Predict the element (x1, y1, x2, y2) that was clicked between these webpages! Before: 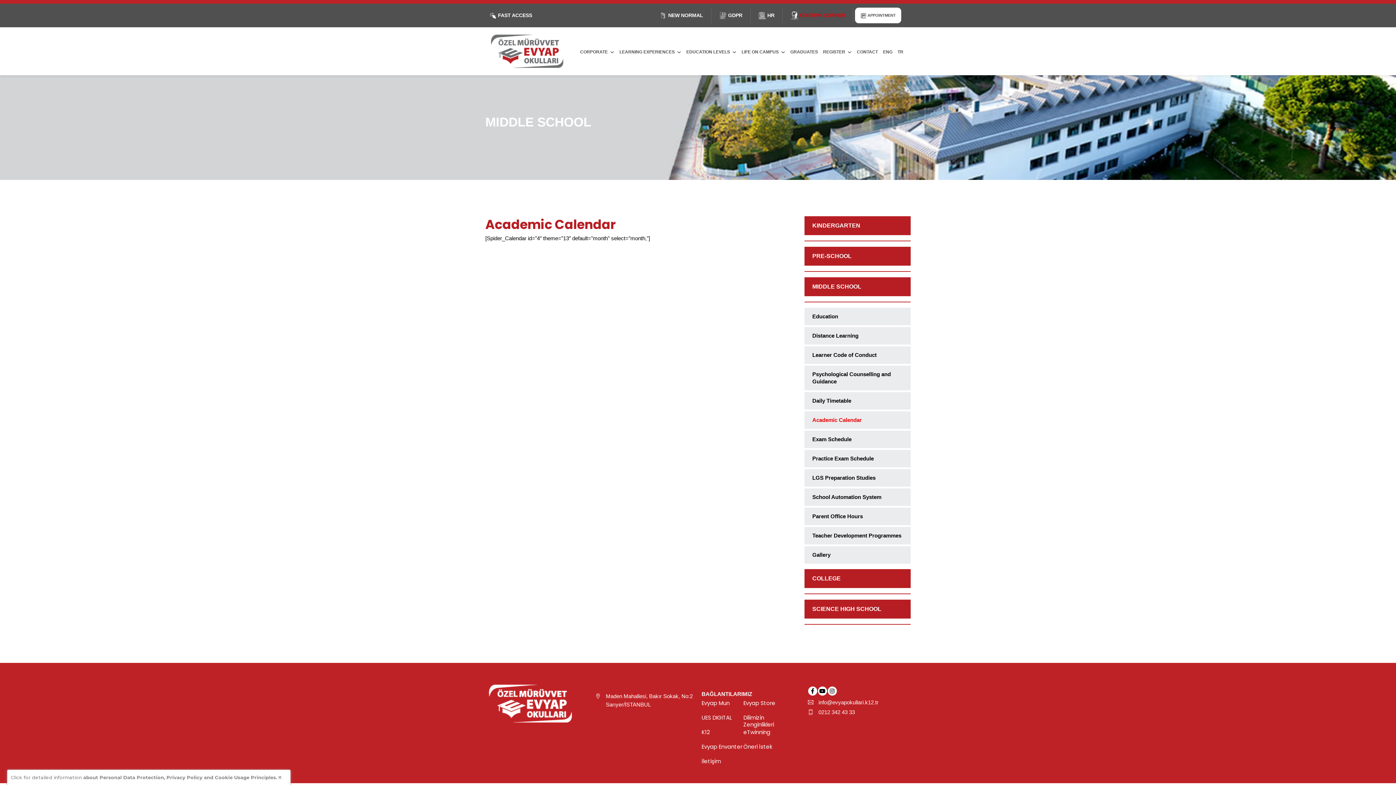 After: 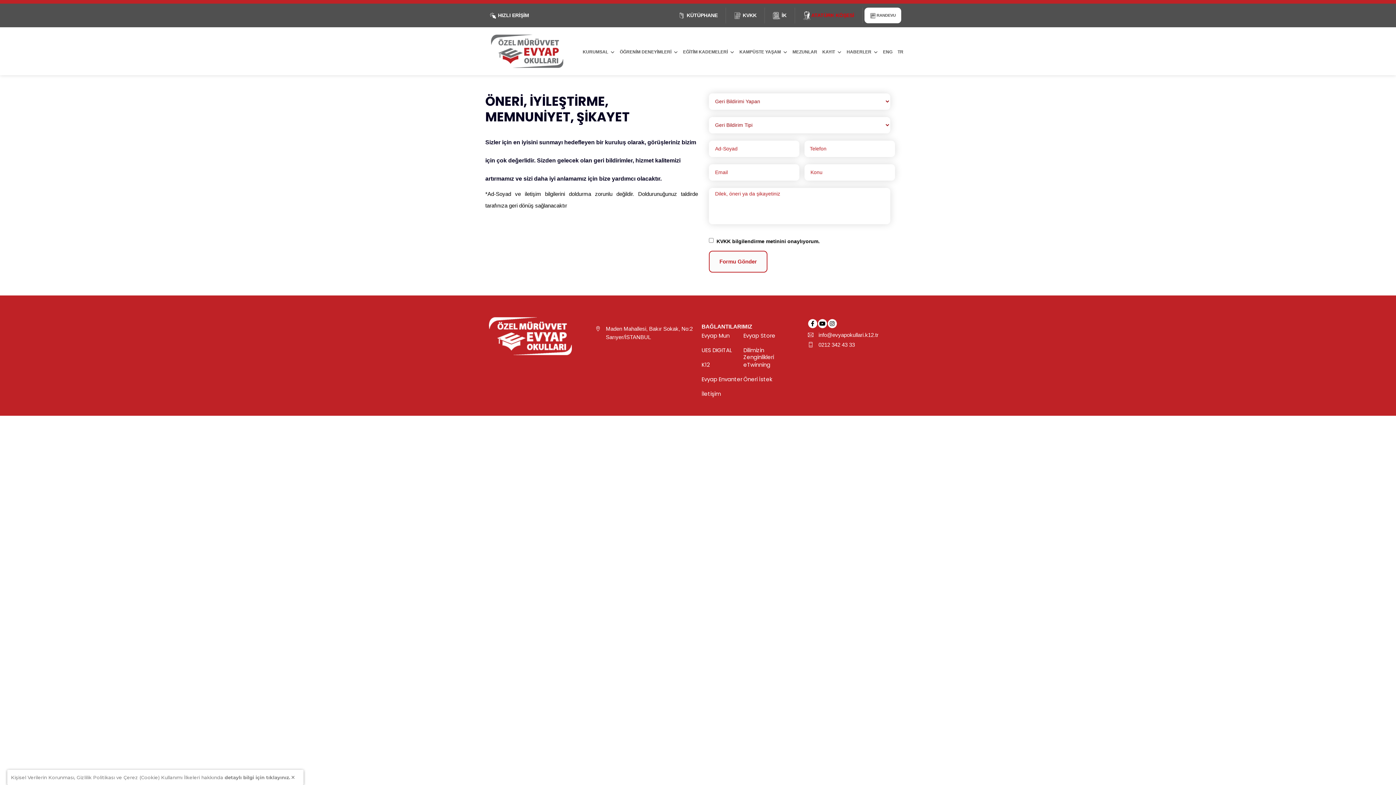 Action: label: Öneri İstek bbox: (743, 743, 772, 750)